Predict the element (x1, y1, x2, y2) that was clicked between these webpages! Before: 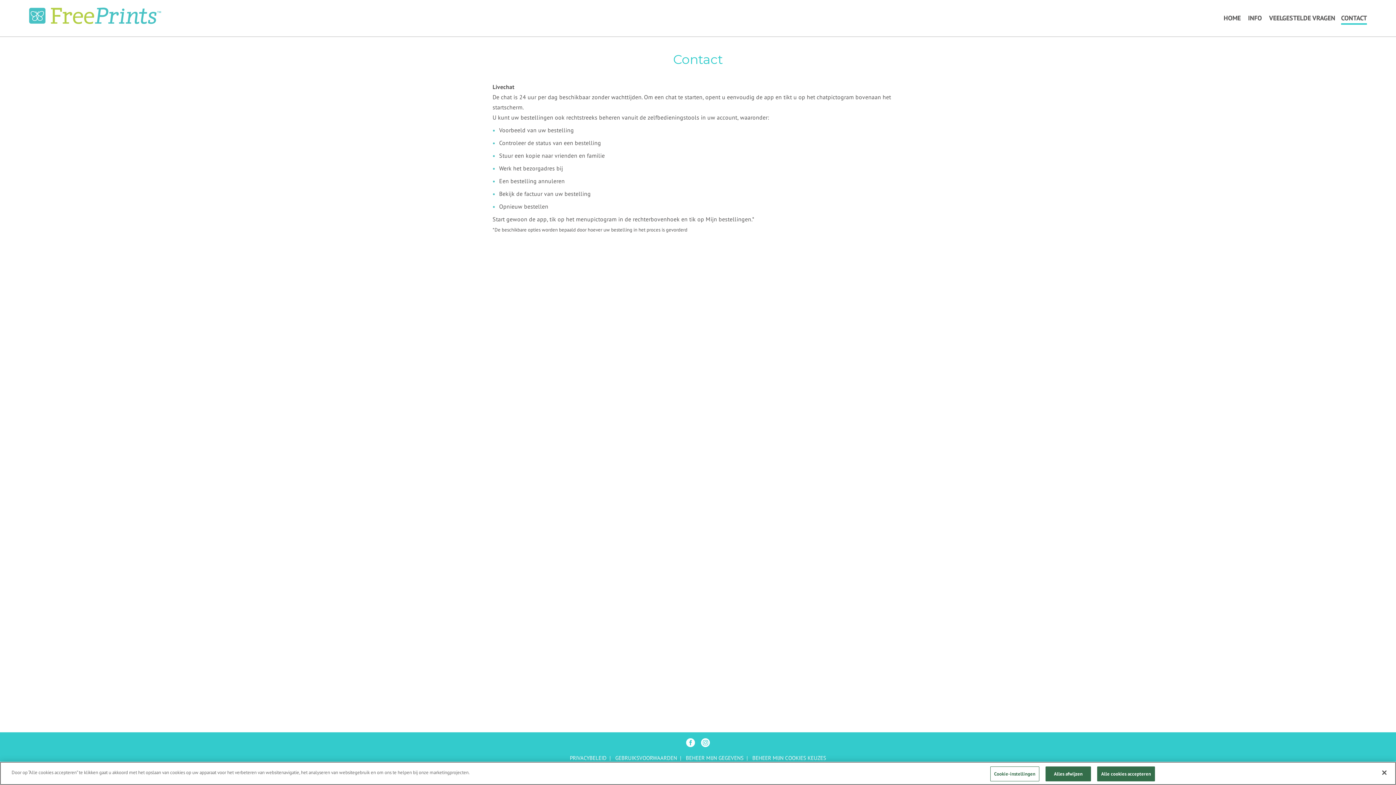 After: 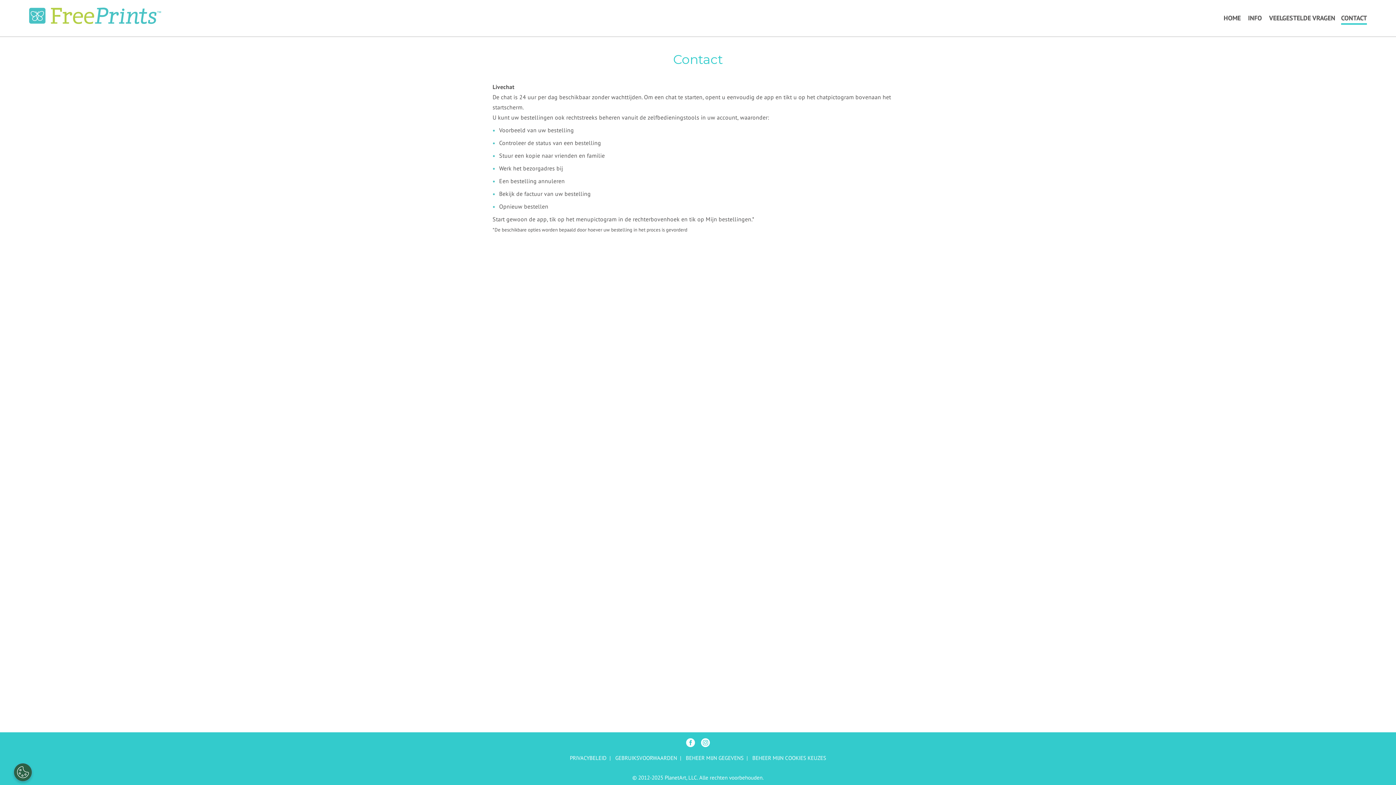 Action: bbox: (1045, 766, 1091, 781) label: Alles afwijzen